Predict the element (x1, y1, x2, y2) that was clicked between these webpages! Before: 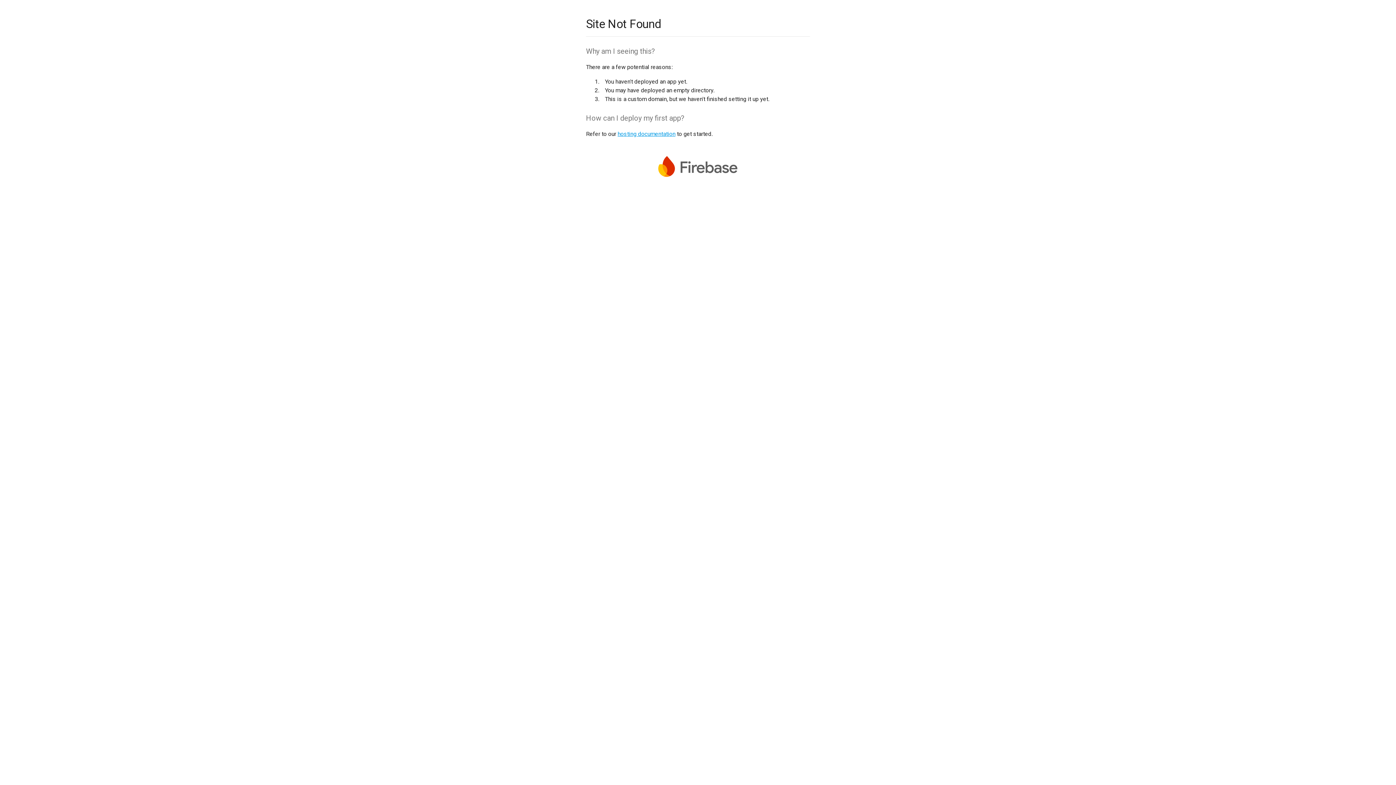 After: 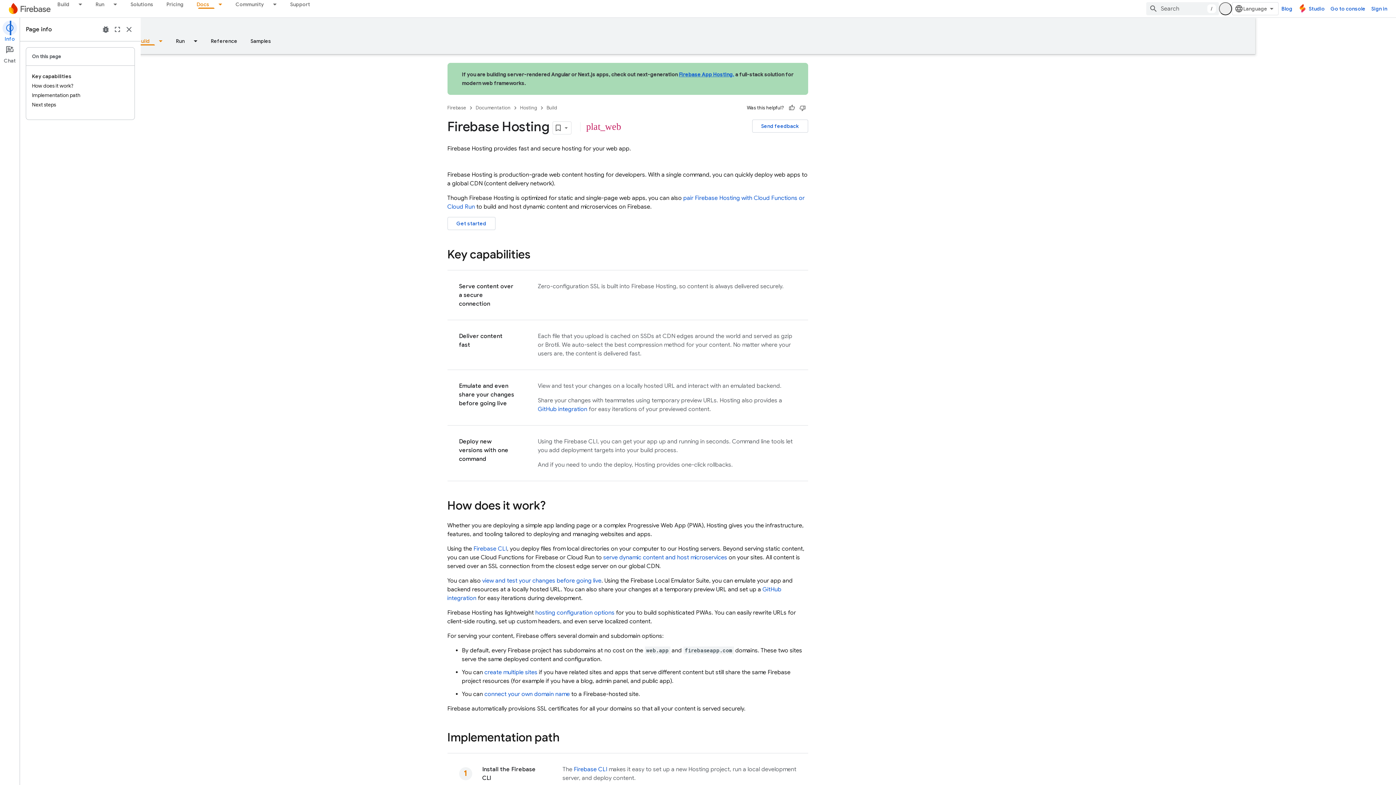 Action: bbox: (617, 130, 675, 137) label: hosting documentation